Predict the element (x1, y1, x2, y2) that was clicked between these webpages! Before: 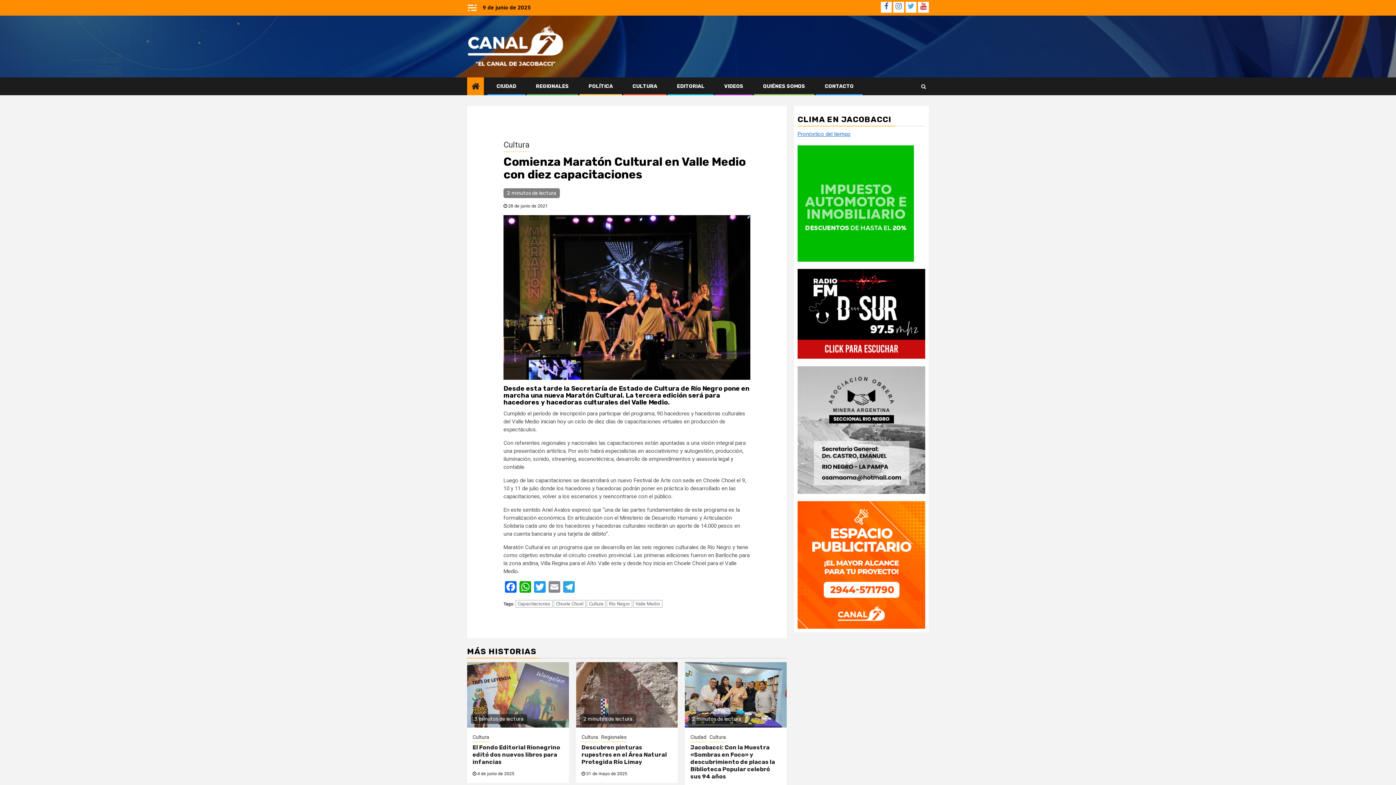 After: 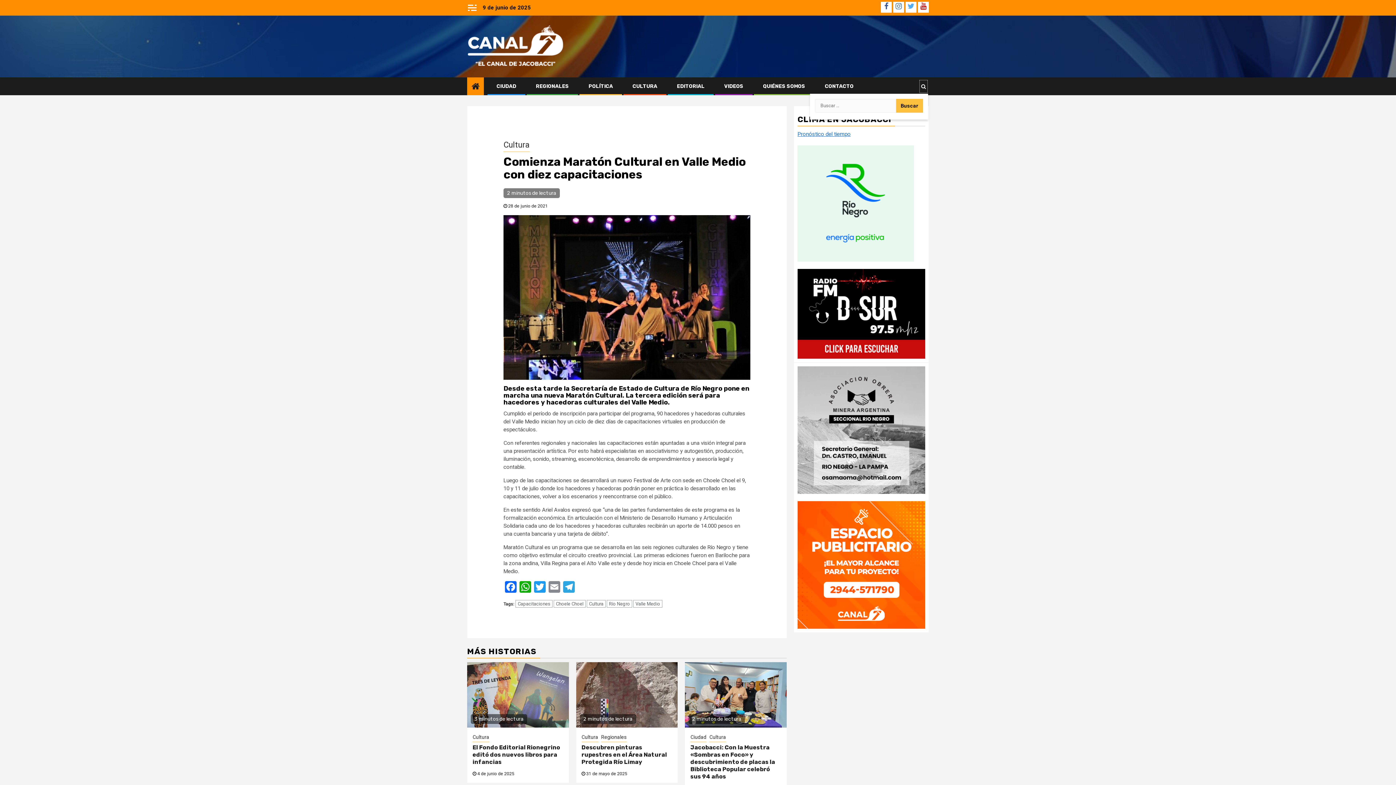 Action: bbox: (919, 79, 928, 93)